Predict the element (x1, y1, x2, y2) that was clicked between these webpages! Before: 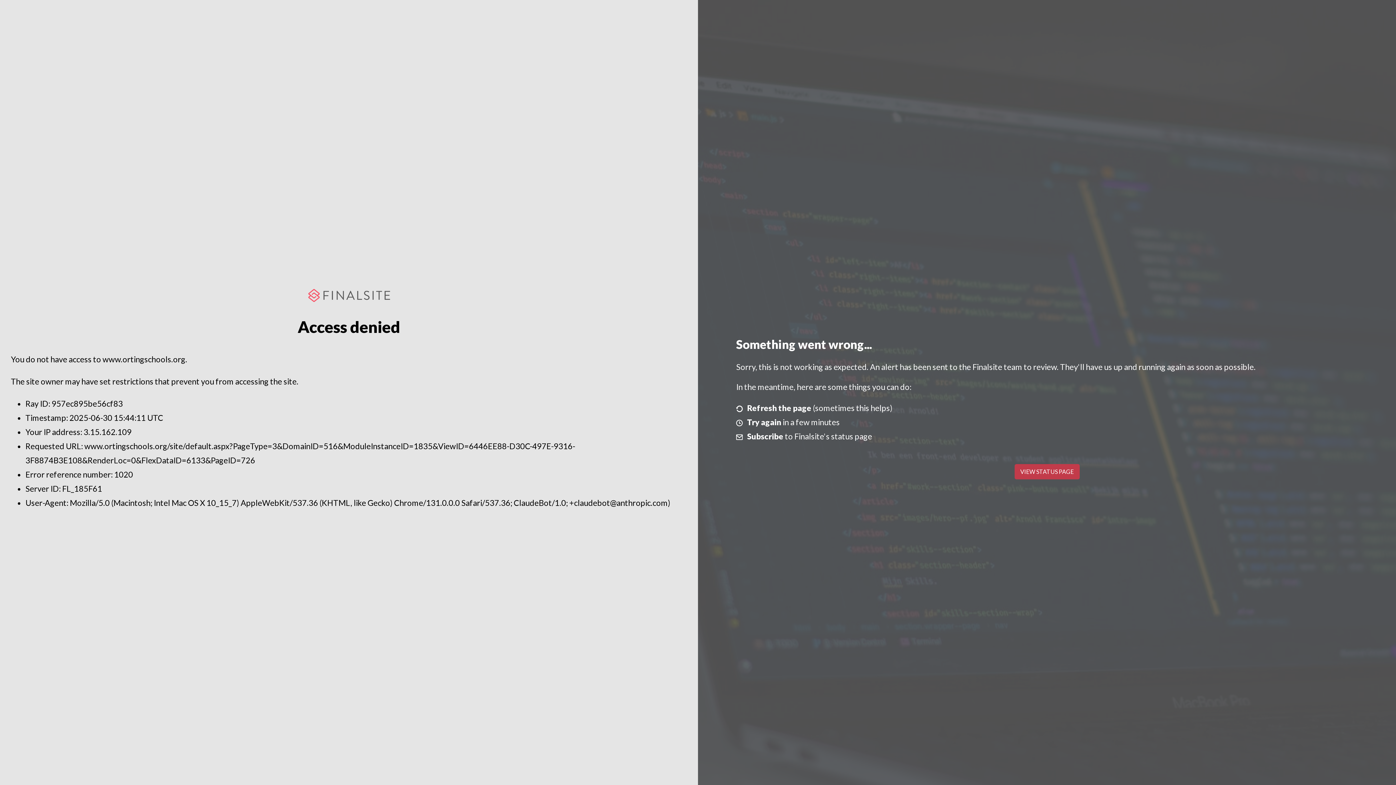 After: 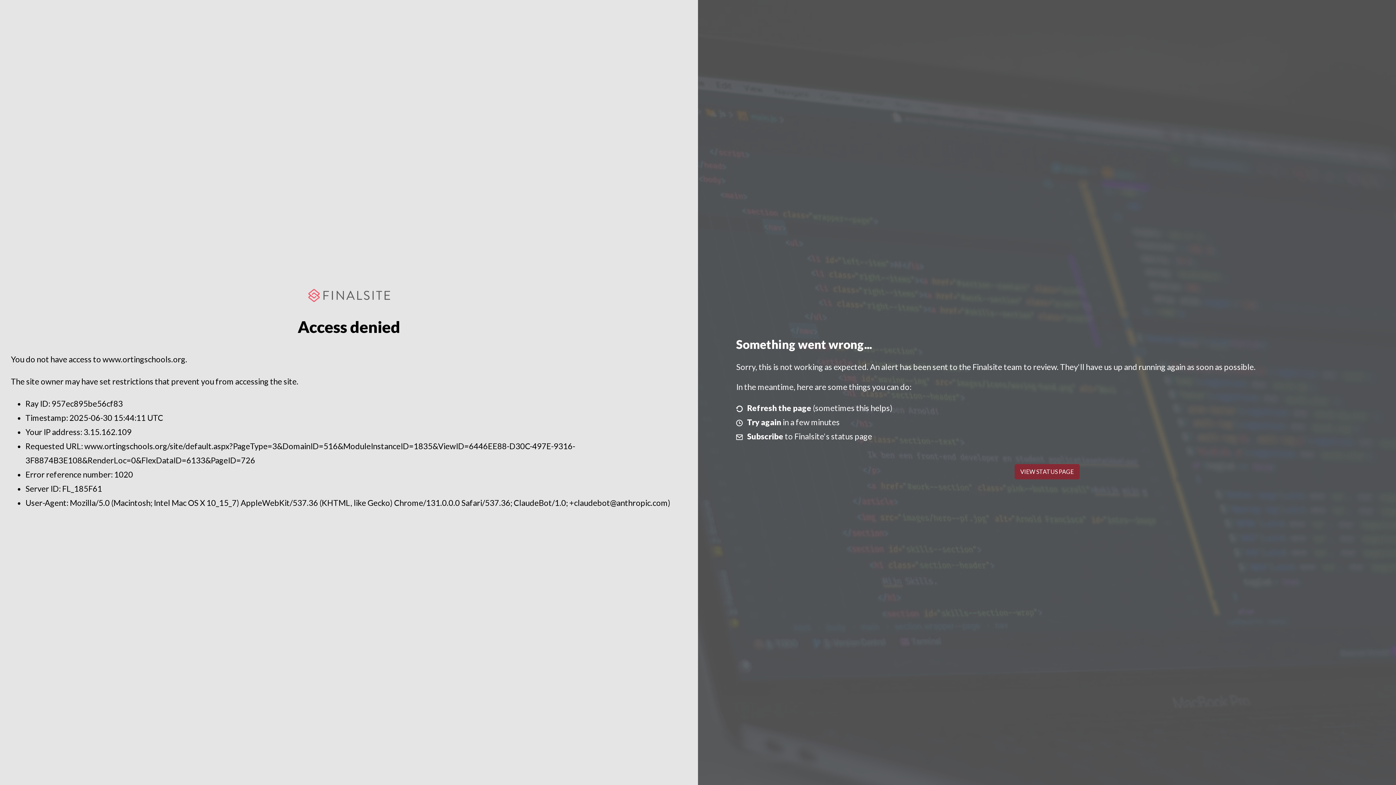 Action: bbox: (1014, 464, 1079, 479) label: VIEW STATUS PAGE